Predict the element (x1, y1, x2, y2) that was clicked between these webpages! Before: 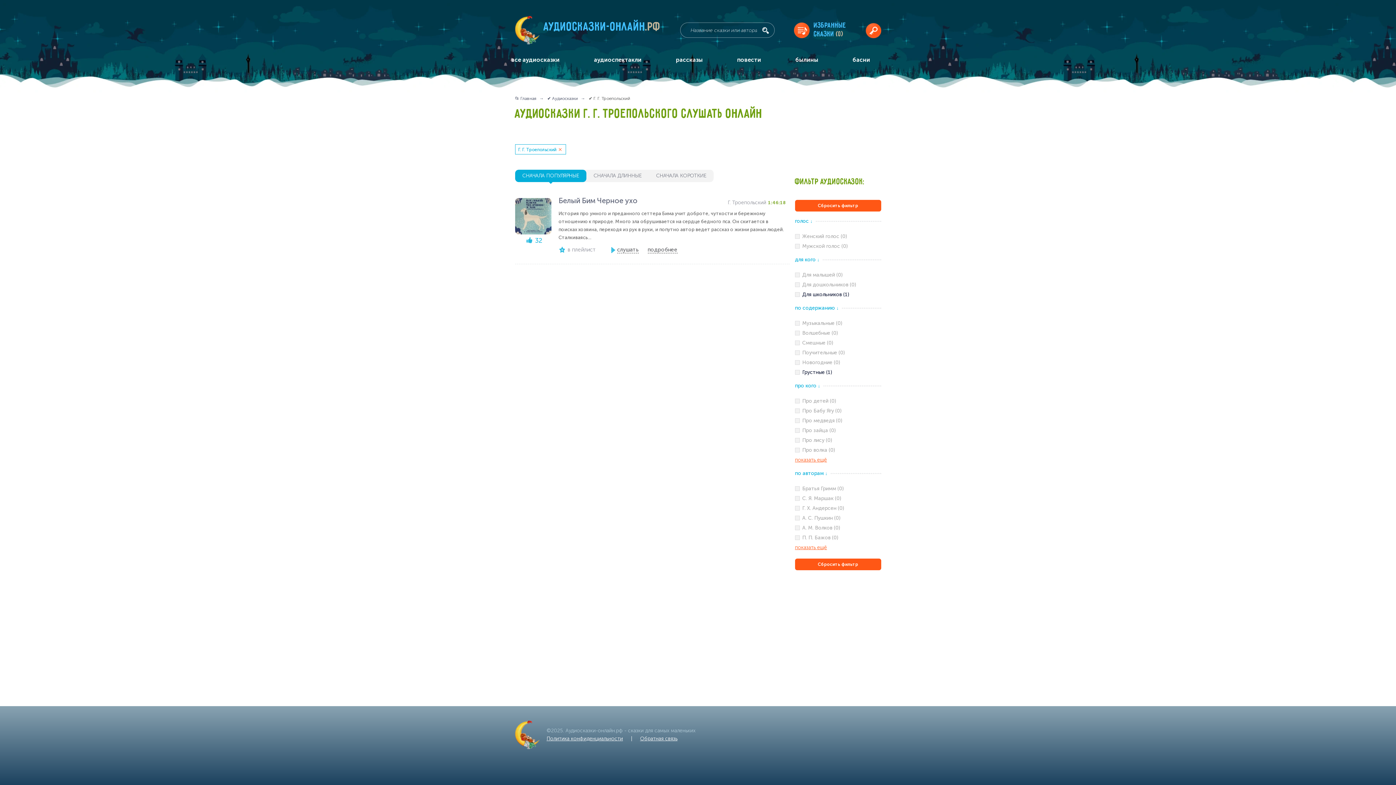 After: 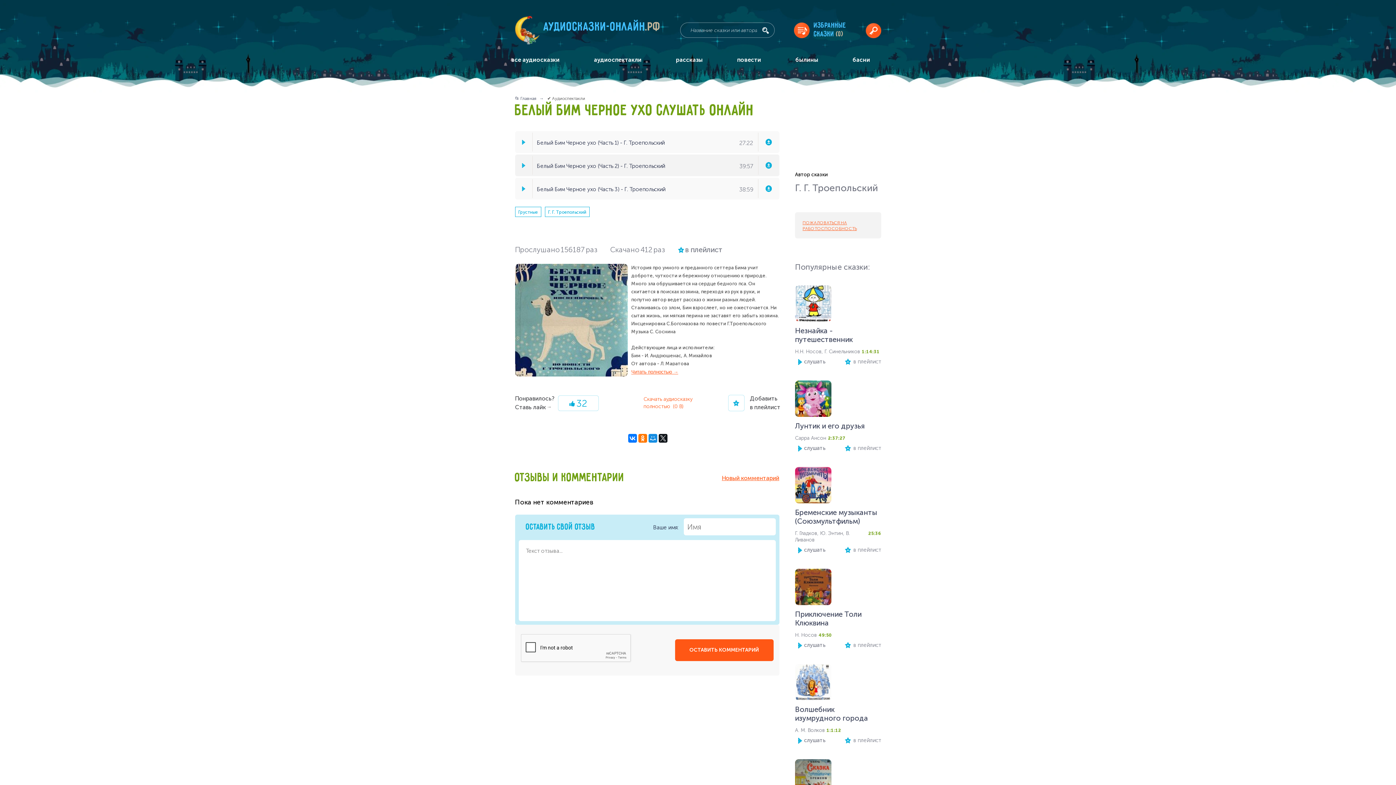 Action: bbox: (515, 198, 551, 237)